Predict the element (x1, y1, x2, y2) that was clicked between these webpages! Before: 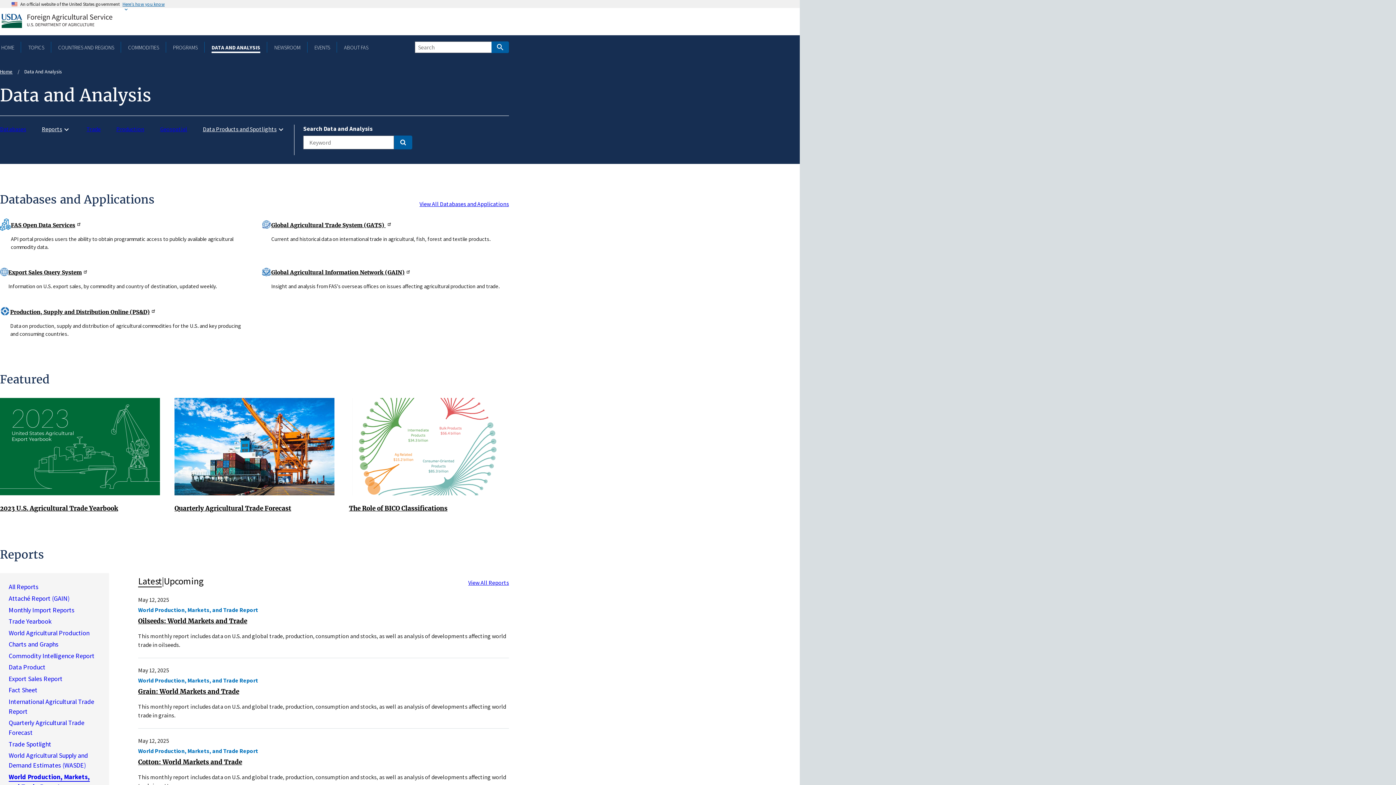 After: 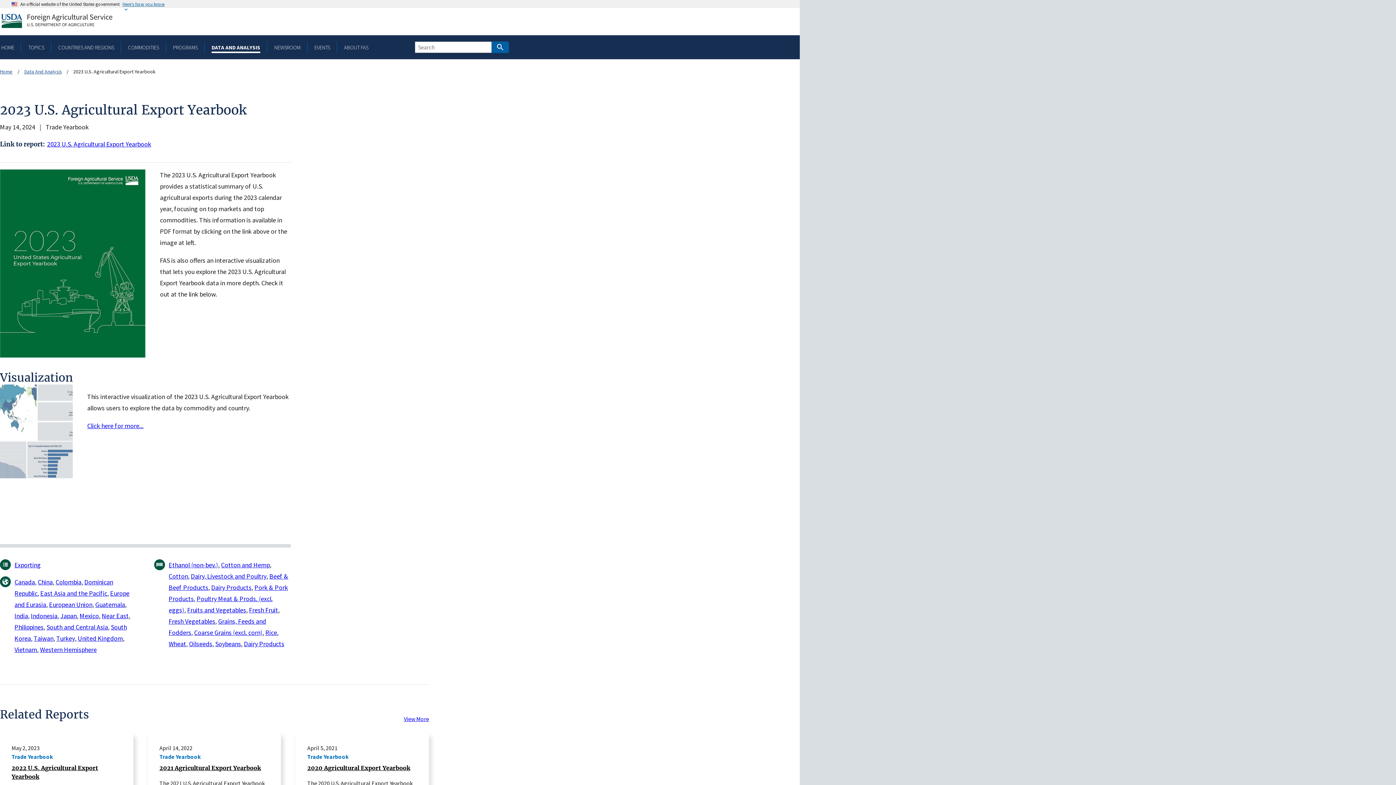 Action: bbox: (0, 441, 160, 450)